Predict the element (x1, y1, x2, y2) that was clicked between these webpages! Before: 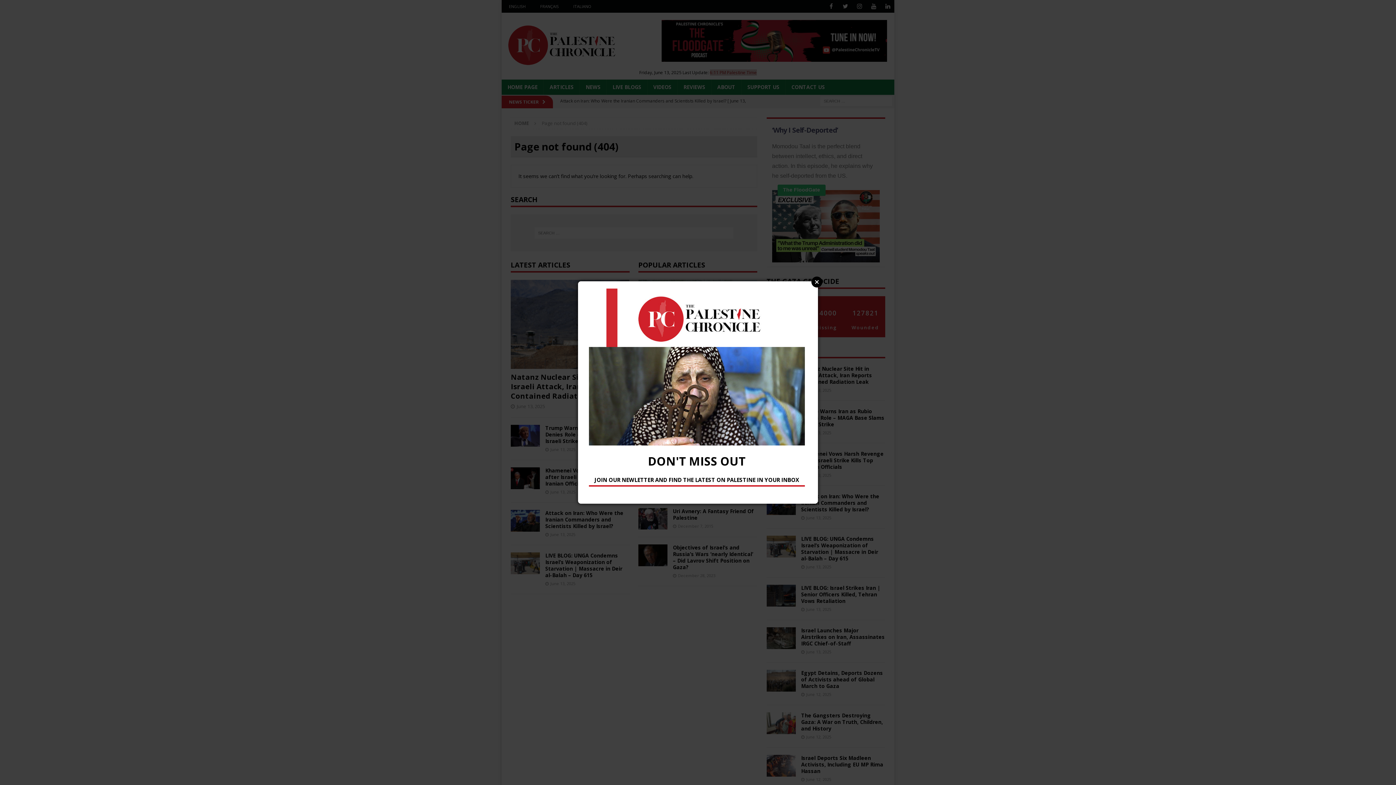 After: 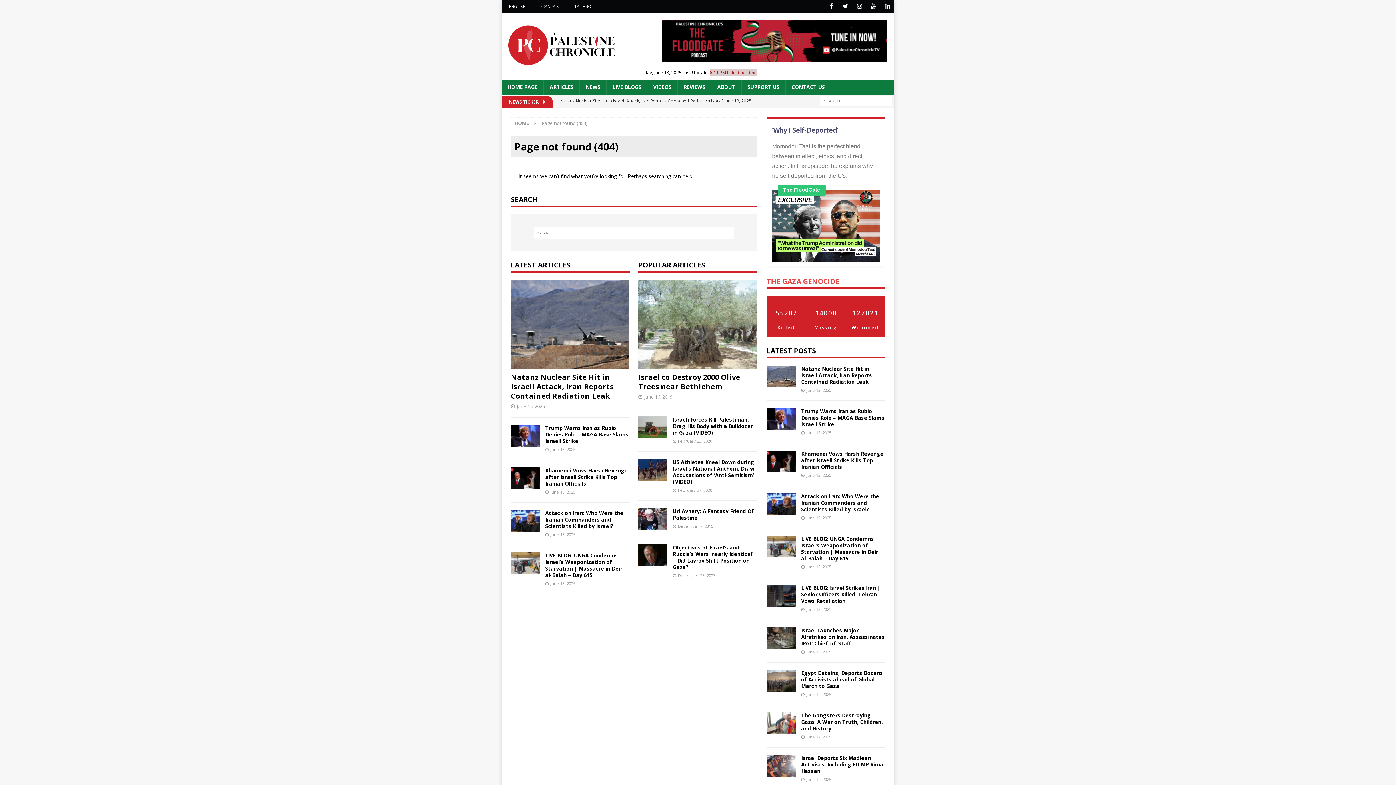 Action: label: Close bbox: (811, 276, 822, 287)